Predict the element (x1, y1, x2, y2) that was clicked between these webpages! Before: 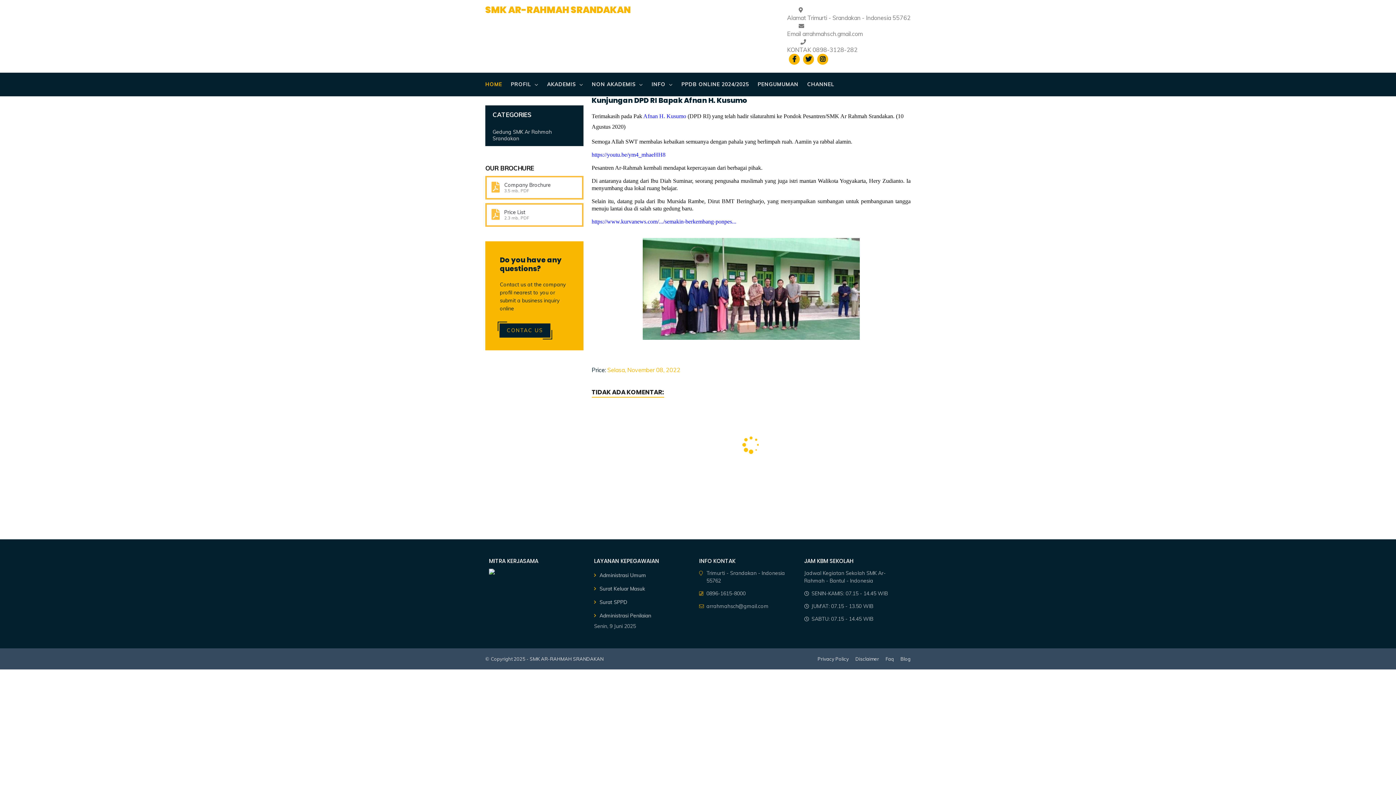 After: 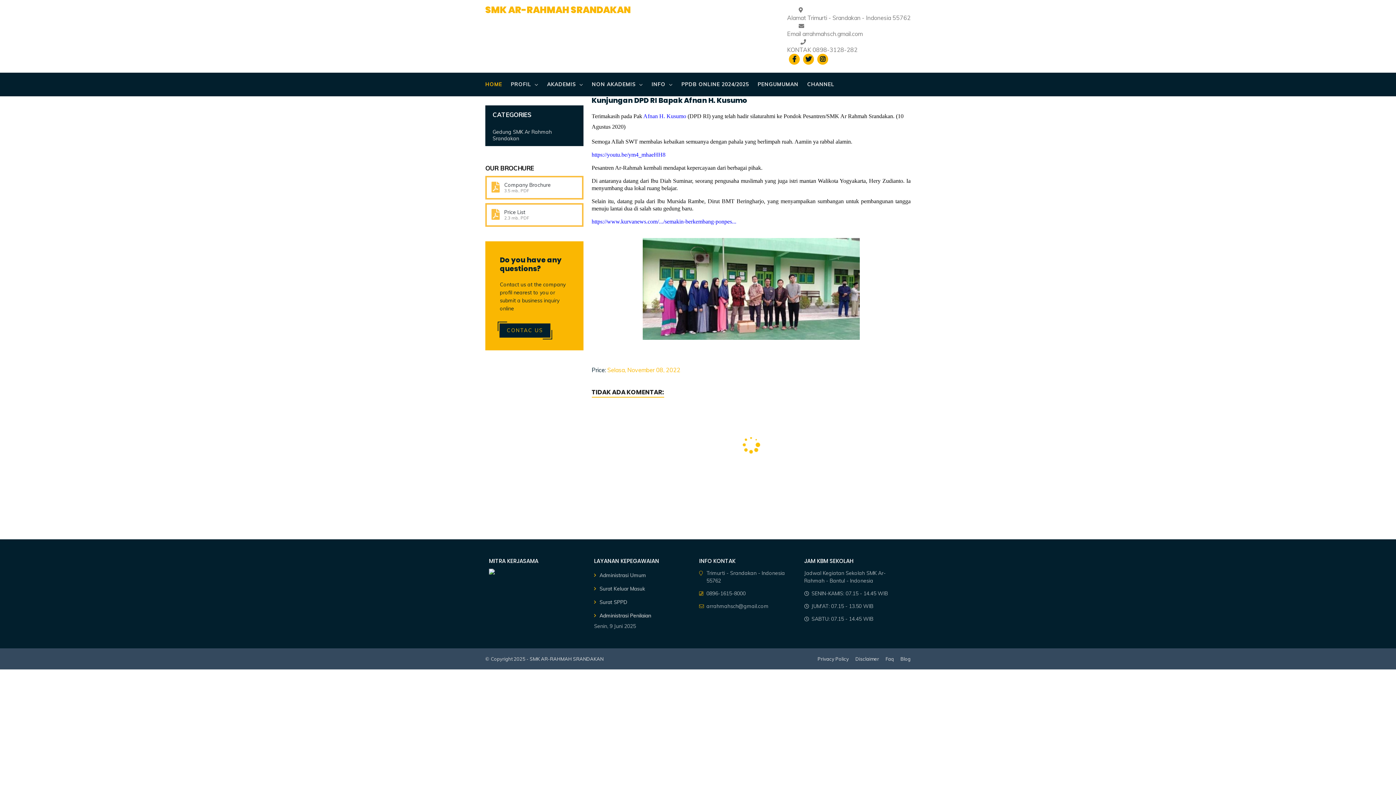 Action: label: Administrasi Penilaian bbox: (594, 612, 651, 619)